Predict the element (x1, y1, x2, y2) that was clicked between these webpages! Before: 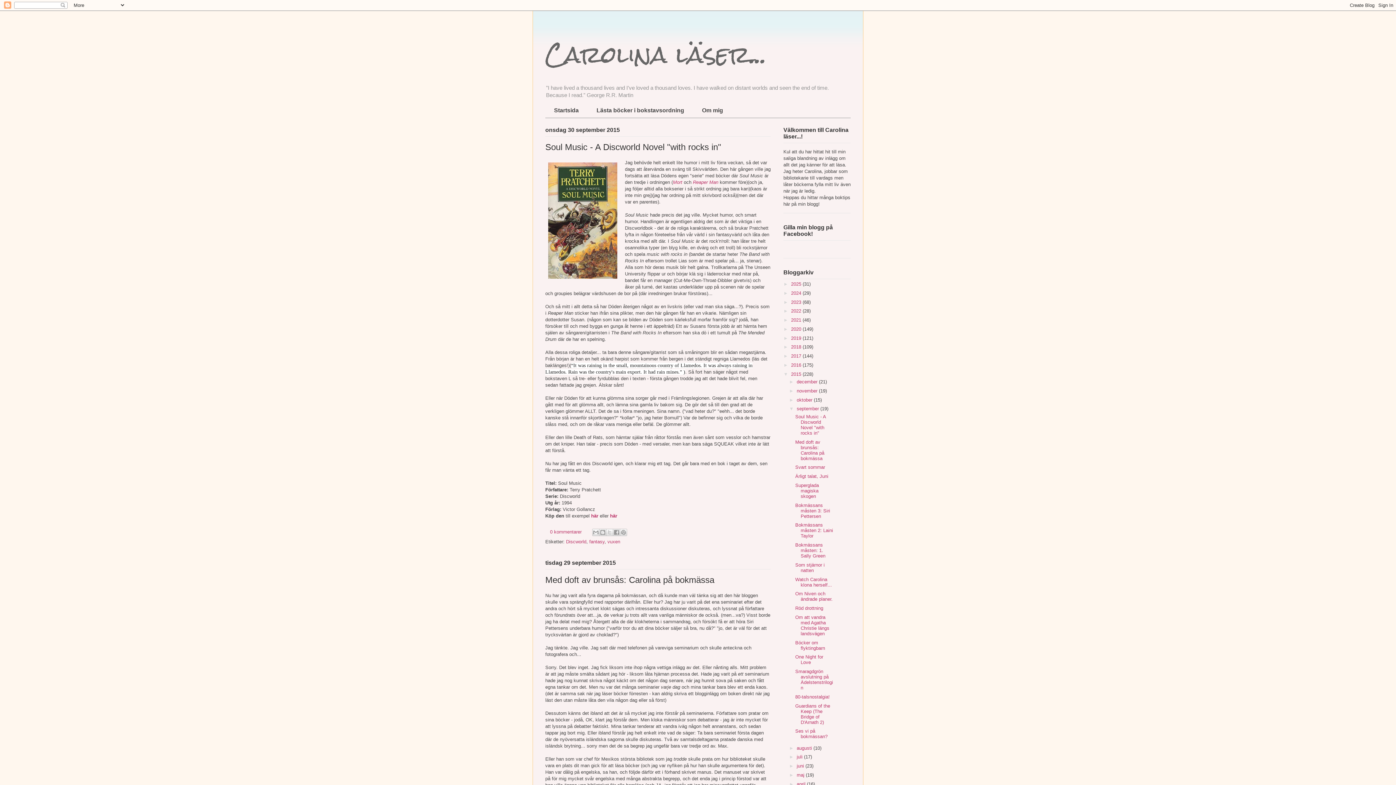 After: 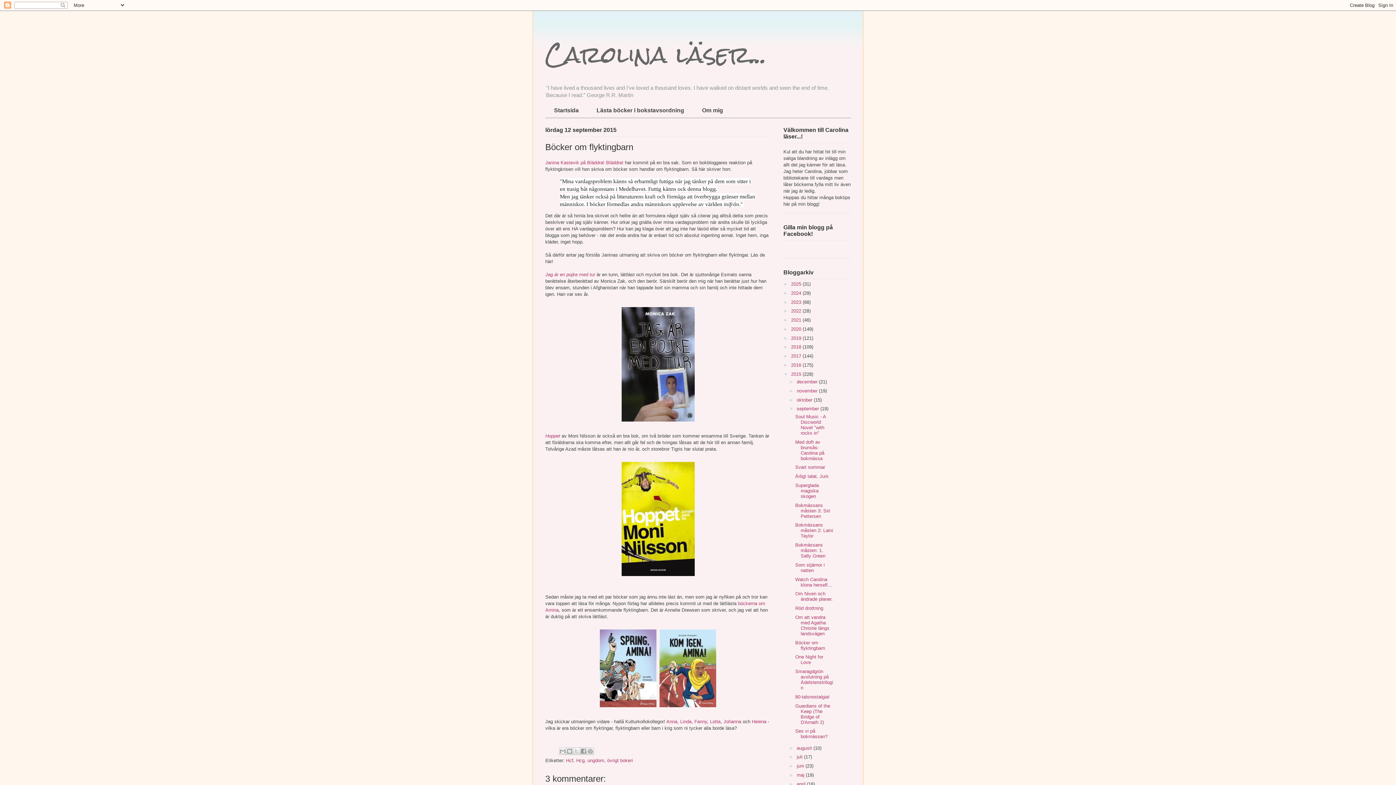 Action: bbox: (795, 640, 825, 651) label: Böcker om flyktingbarn